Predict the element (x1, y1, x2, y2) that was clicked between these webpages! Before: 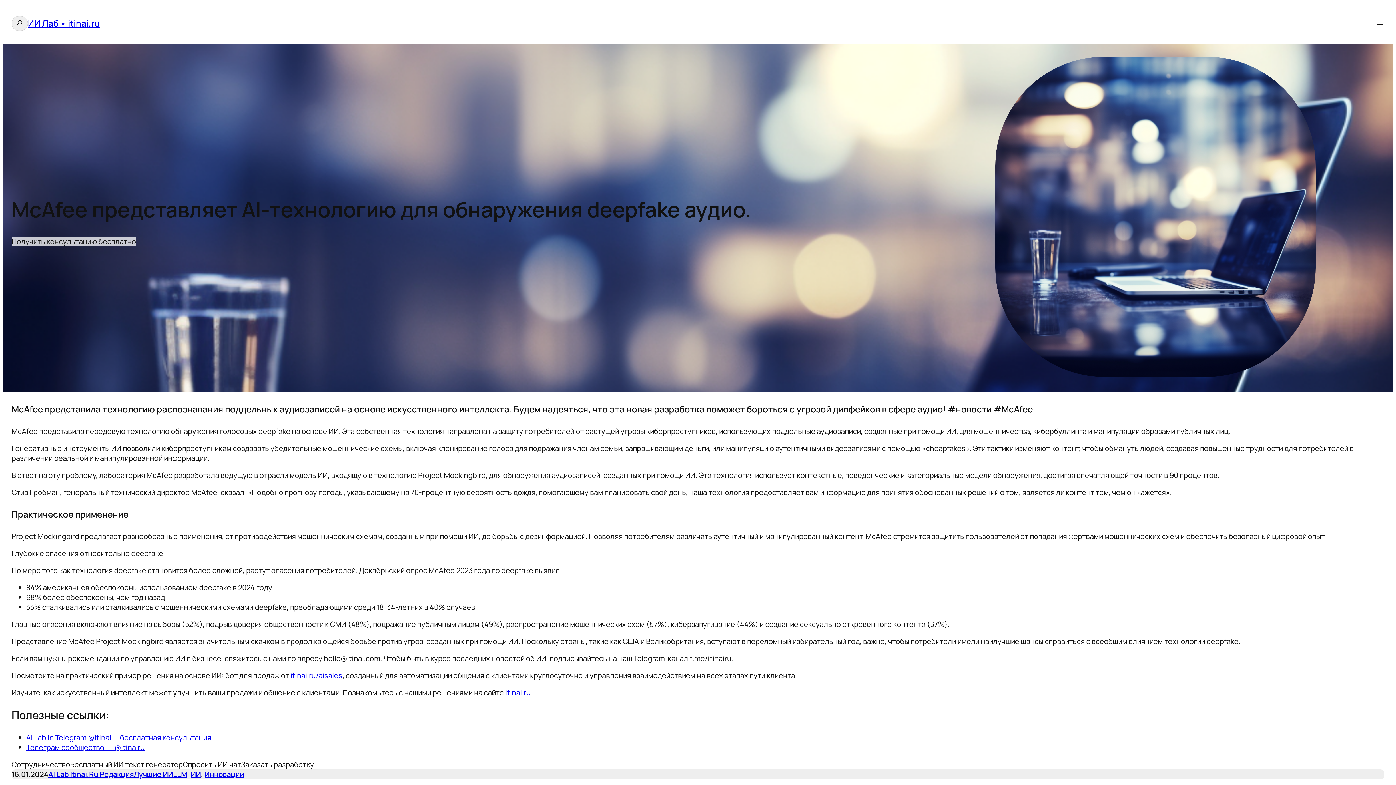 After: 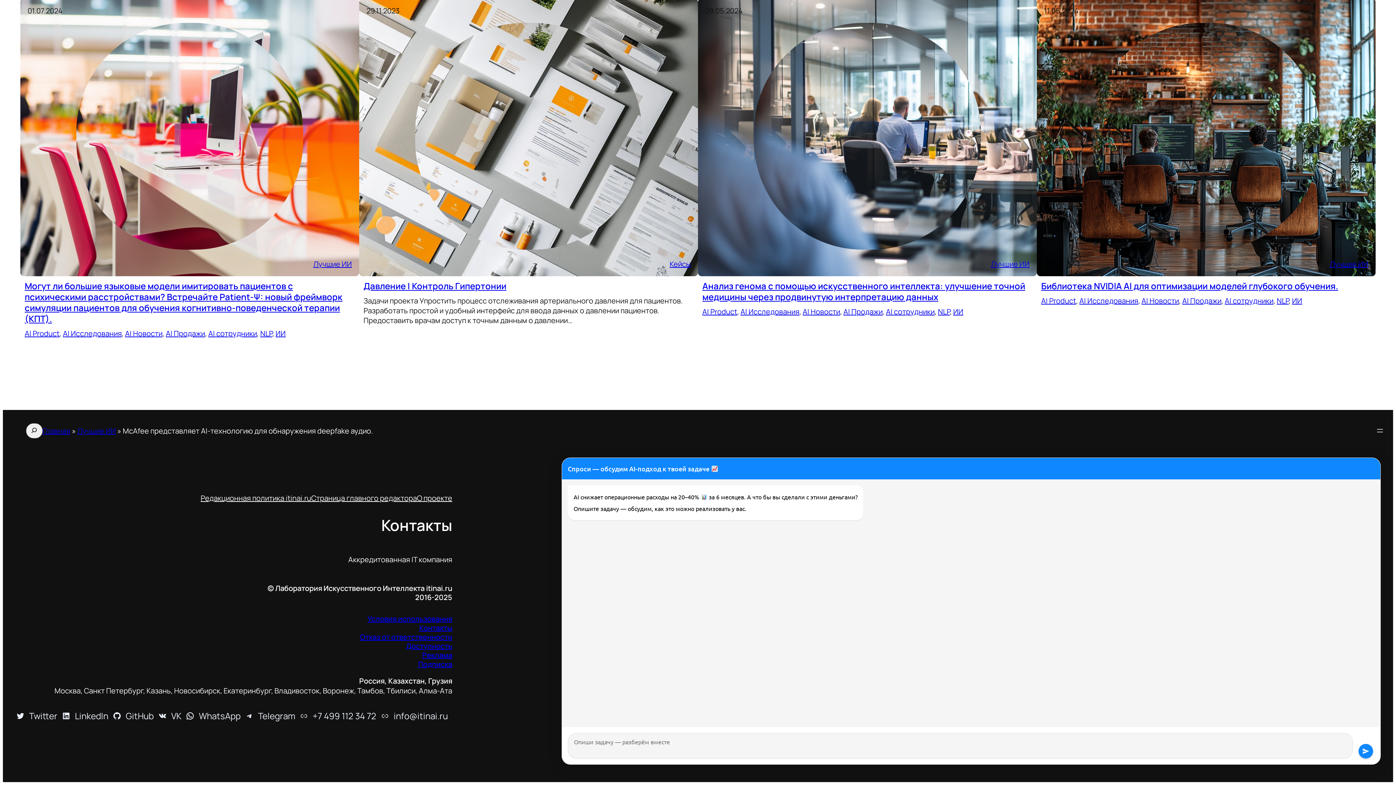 Action: label: Спросить ИИ чат bbox: (182, 759, 241, 769)